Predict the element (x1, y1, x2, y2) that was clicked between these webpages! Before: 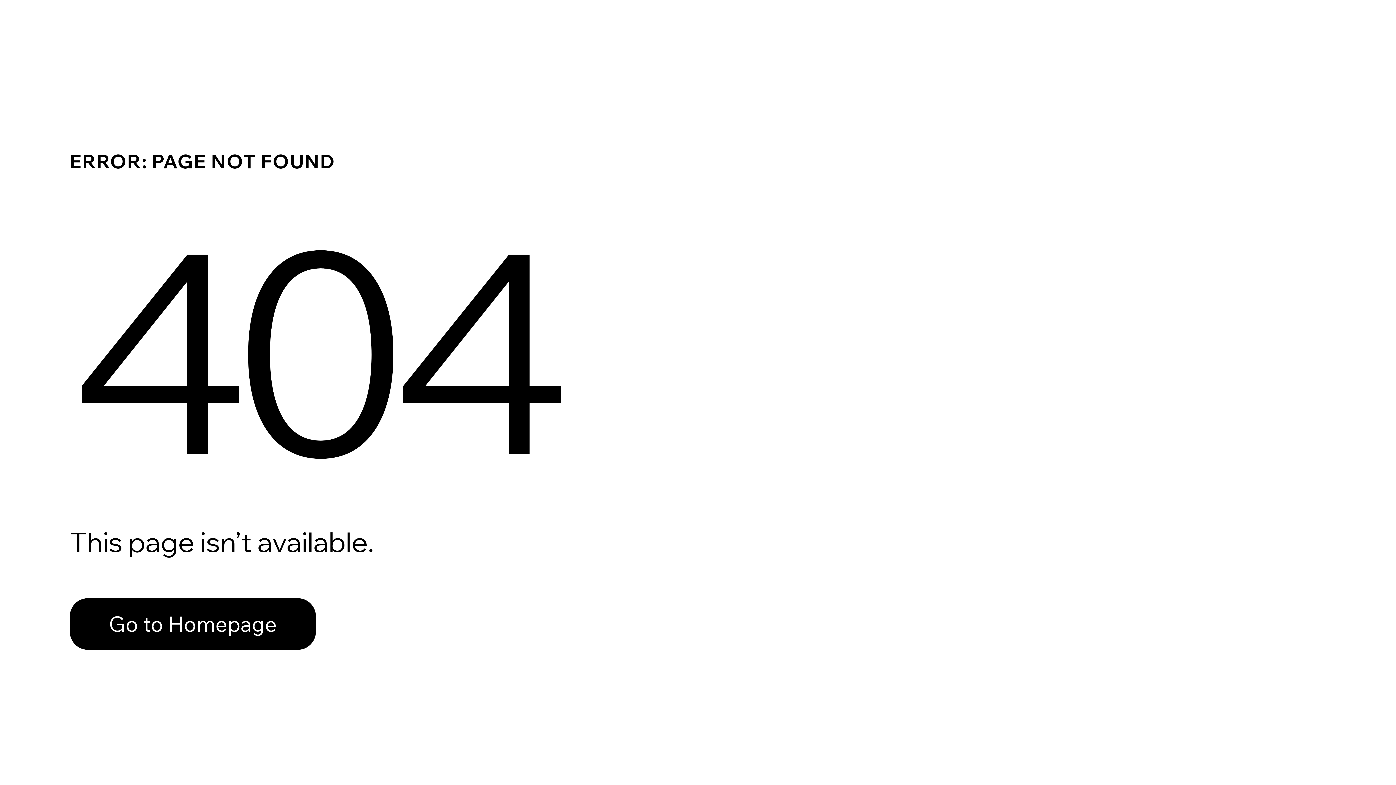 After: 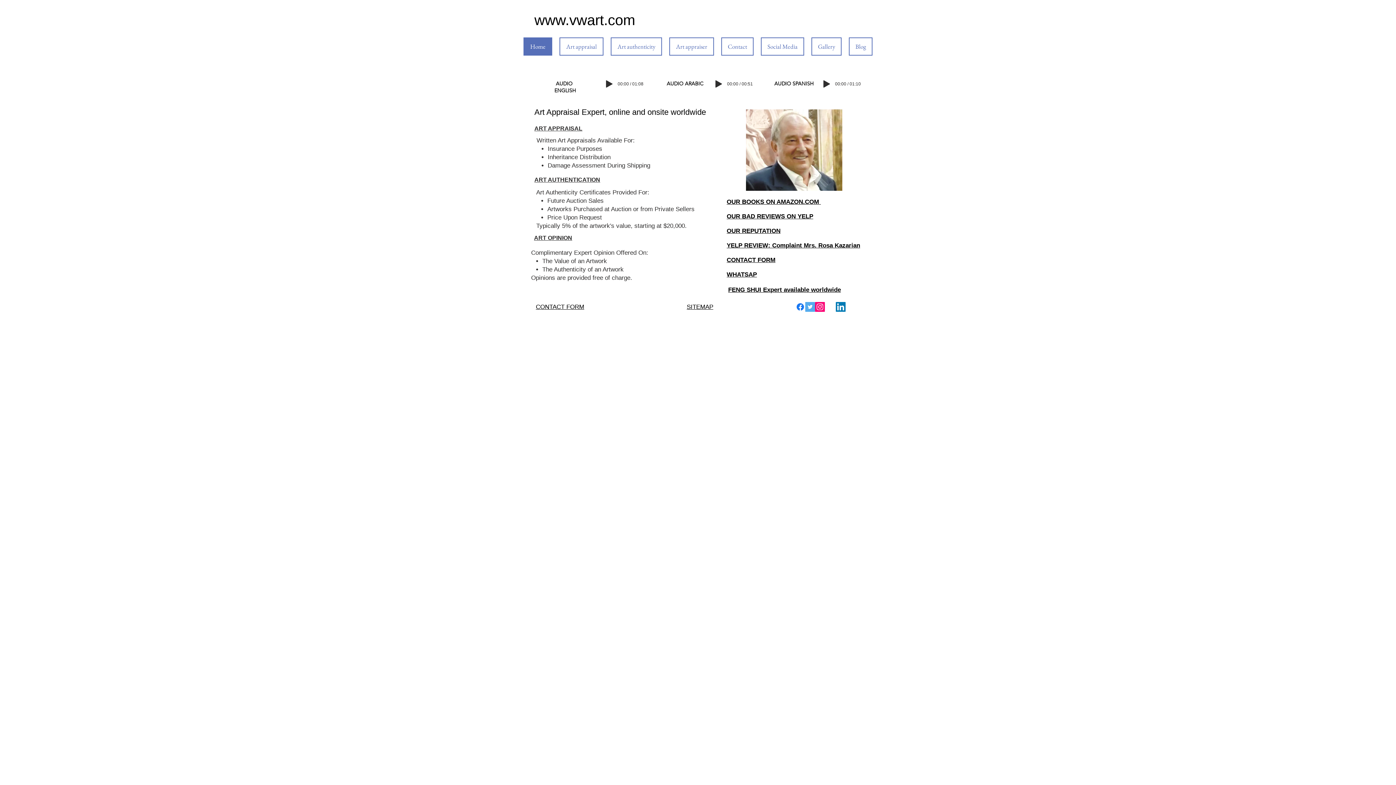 Action: label: Go to Homepage bbox: (69, 598, 316, 650)